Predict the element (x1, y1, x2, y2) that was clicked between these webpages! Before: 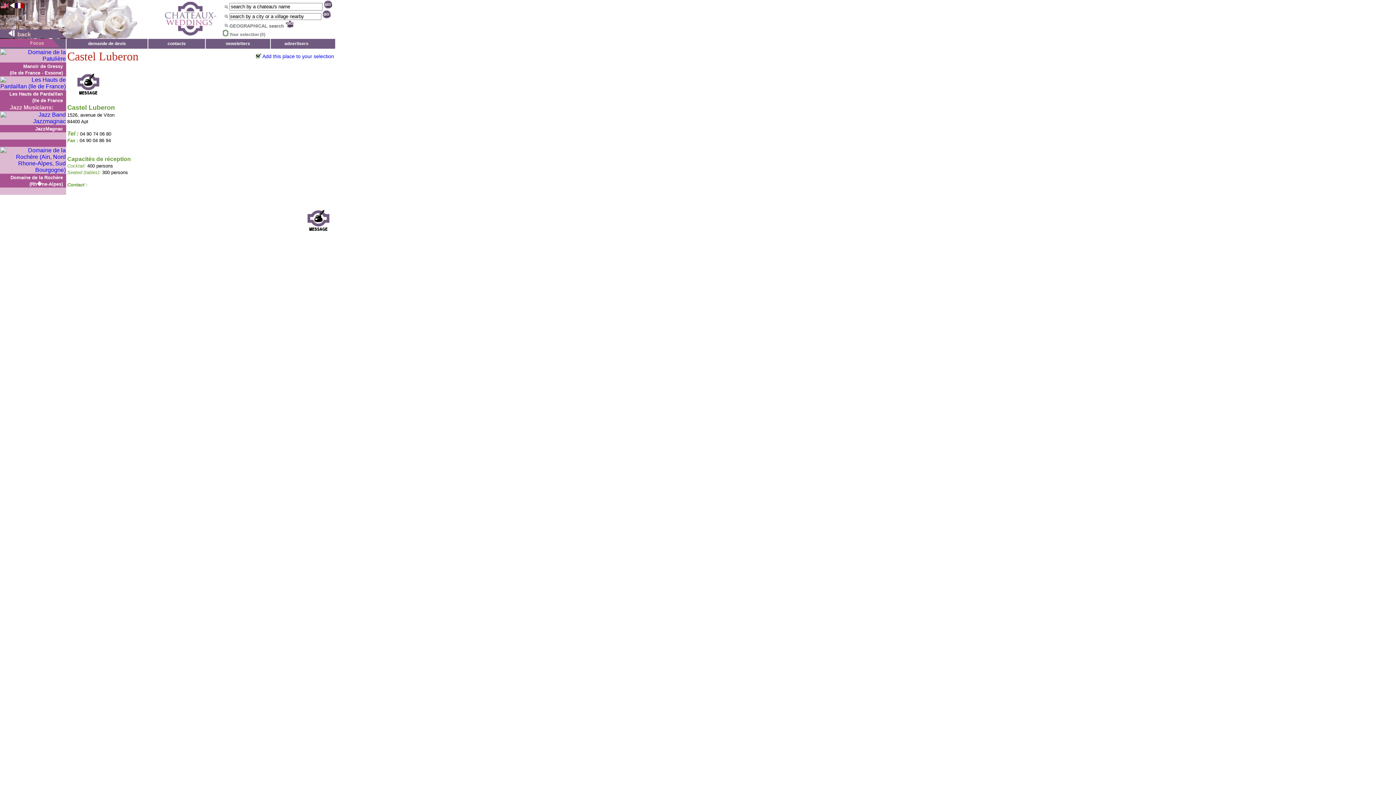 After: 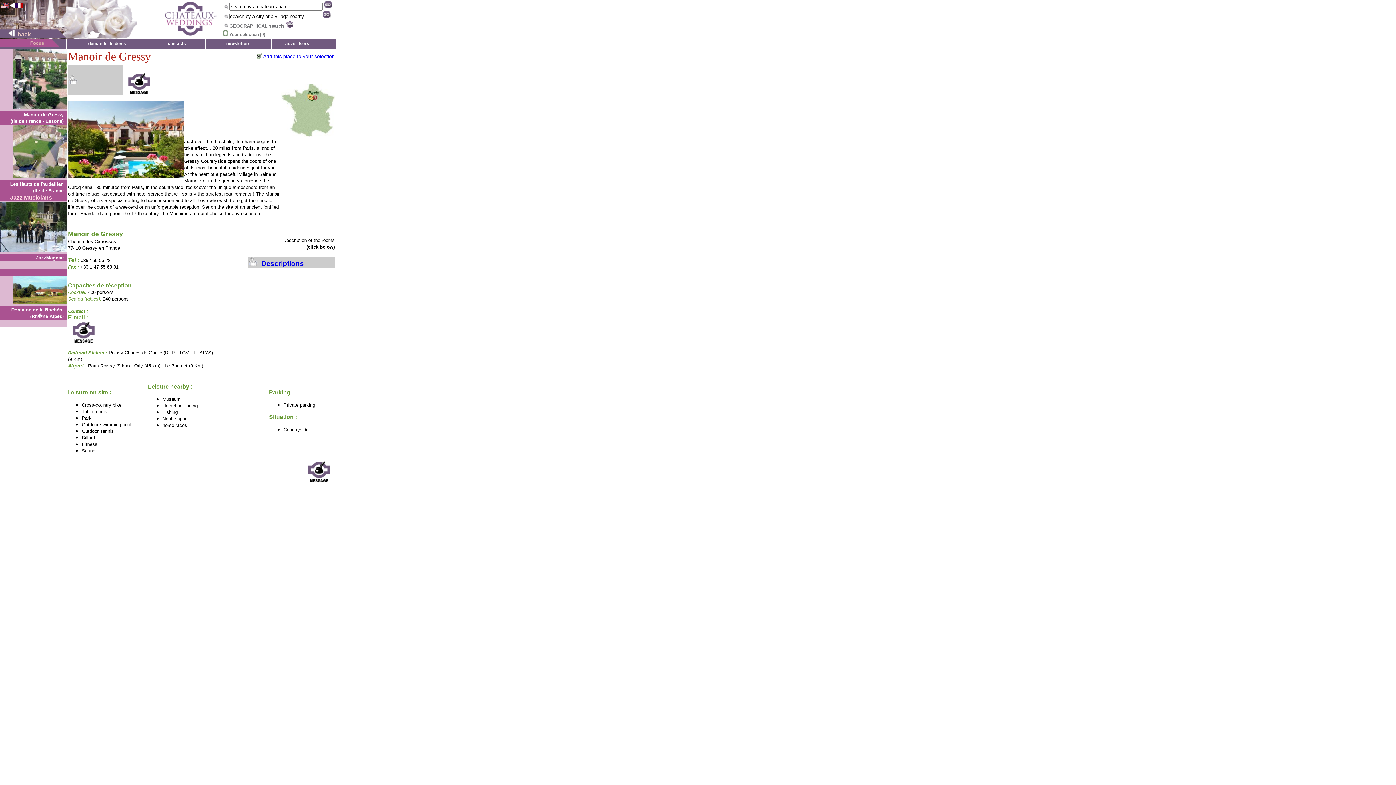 Action: bbox: (9, 62, 62, 75) label: Manoir de Gressy
(Ile de France - Essone)